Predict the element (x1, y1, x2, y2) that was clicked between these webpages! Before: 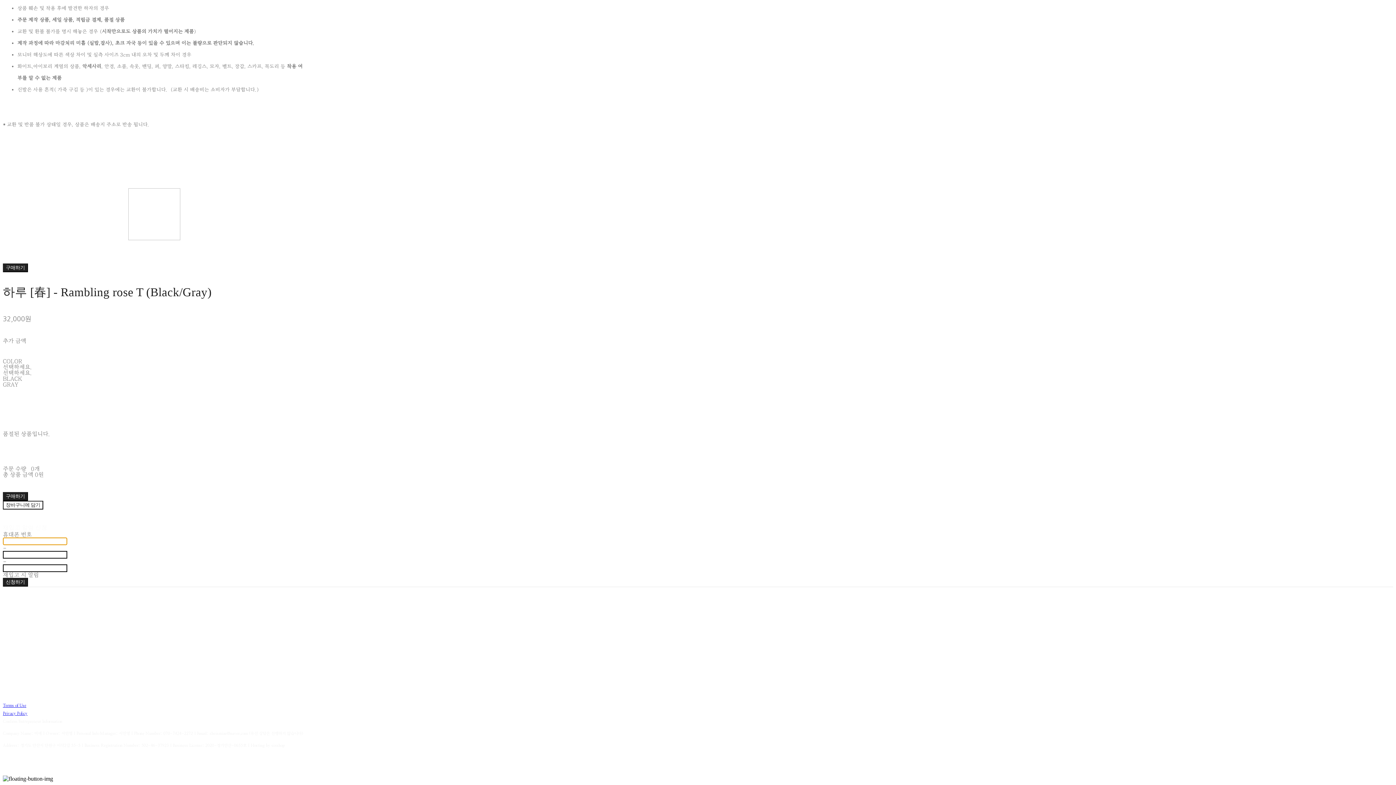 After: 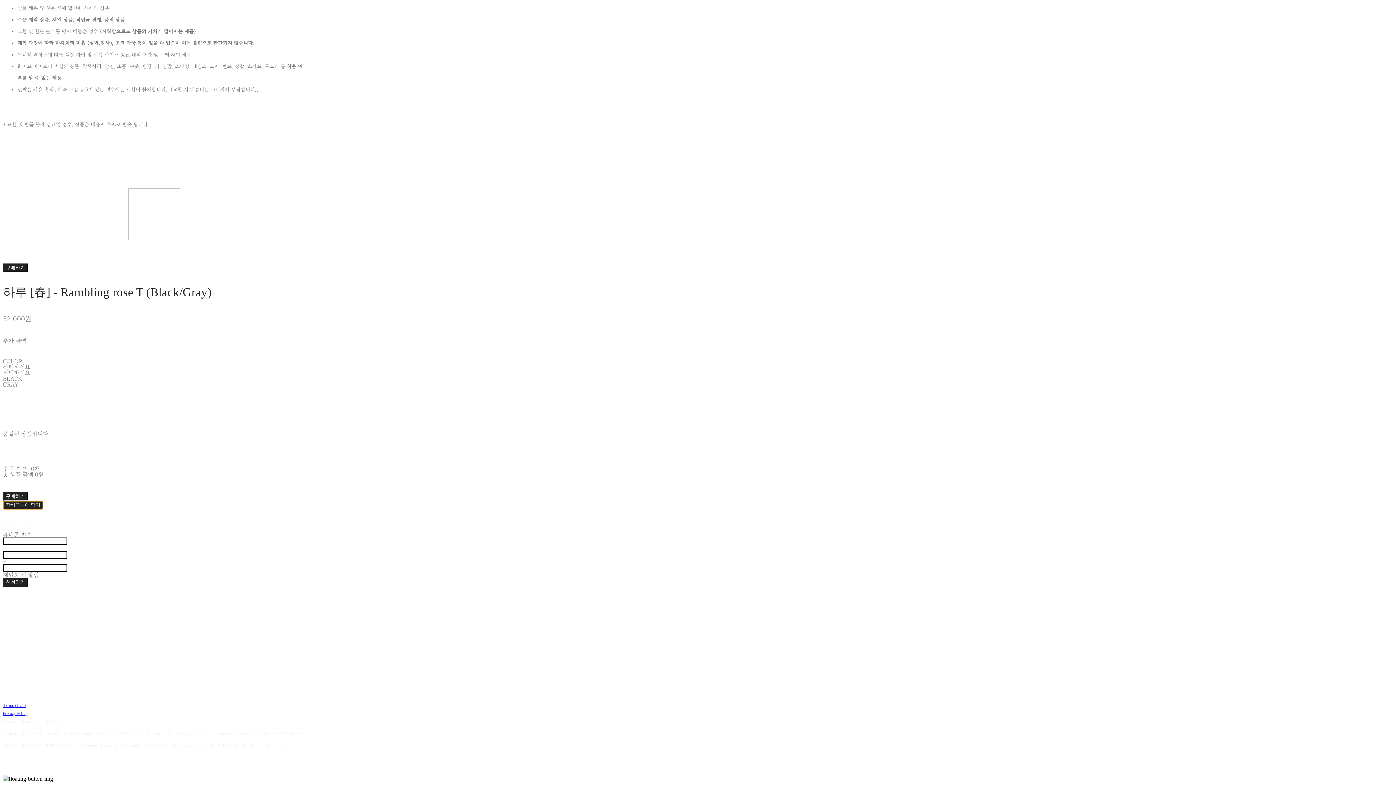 Action: bbox: (2, 501, 43, 509) label: 장바구니에 담기